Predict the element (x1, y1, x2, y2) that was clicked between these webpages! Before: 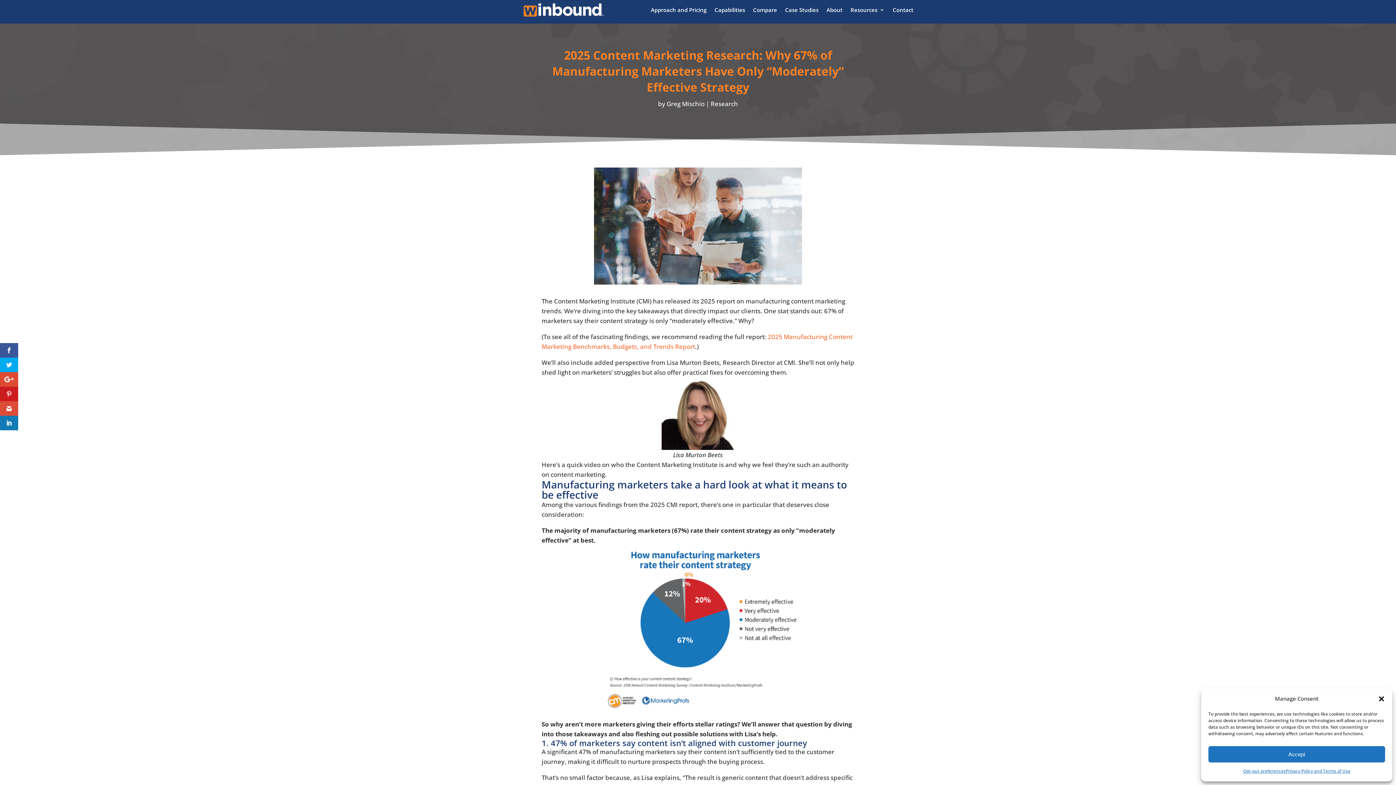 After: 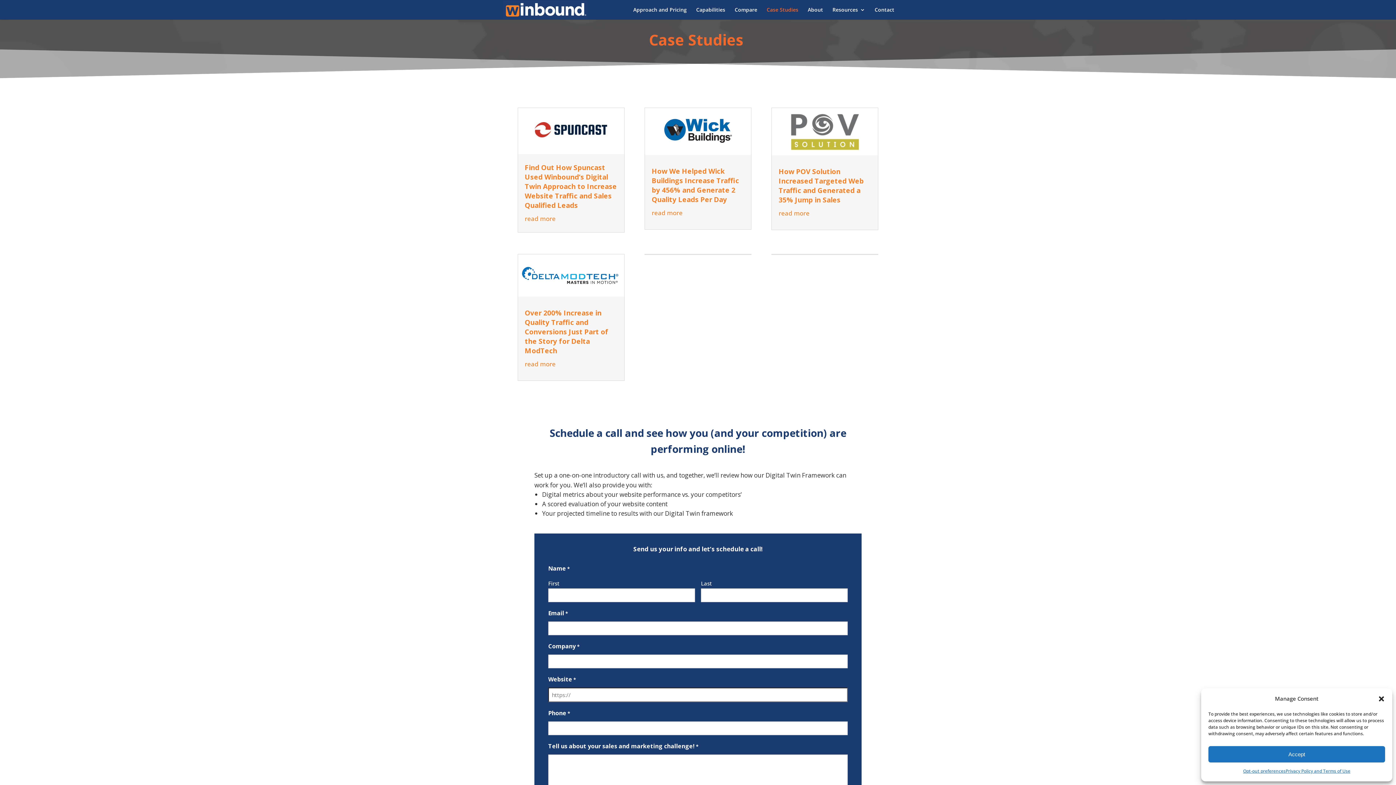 Action: bbox: (785, -4, 818, 23) label: Case Studies